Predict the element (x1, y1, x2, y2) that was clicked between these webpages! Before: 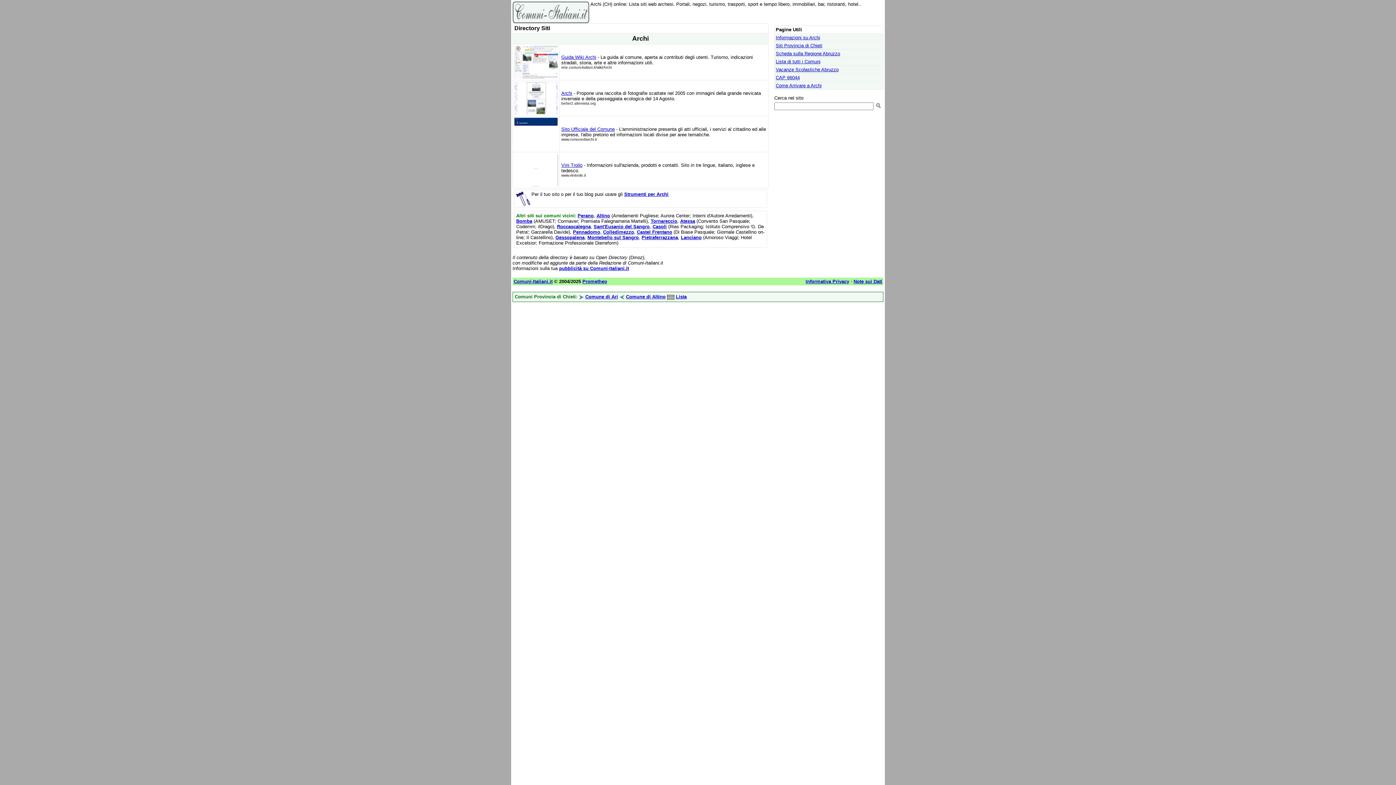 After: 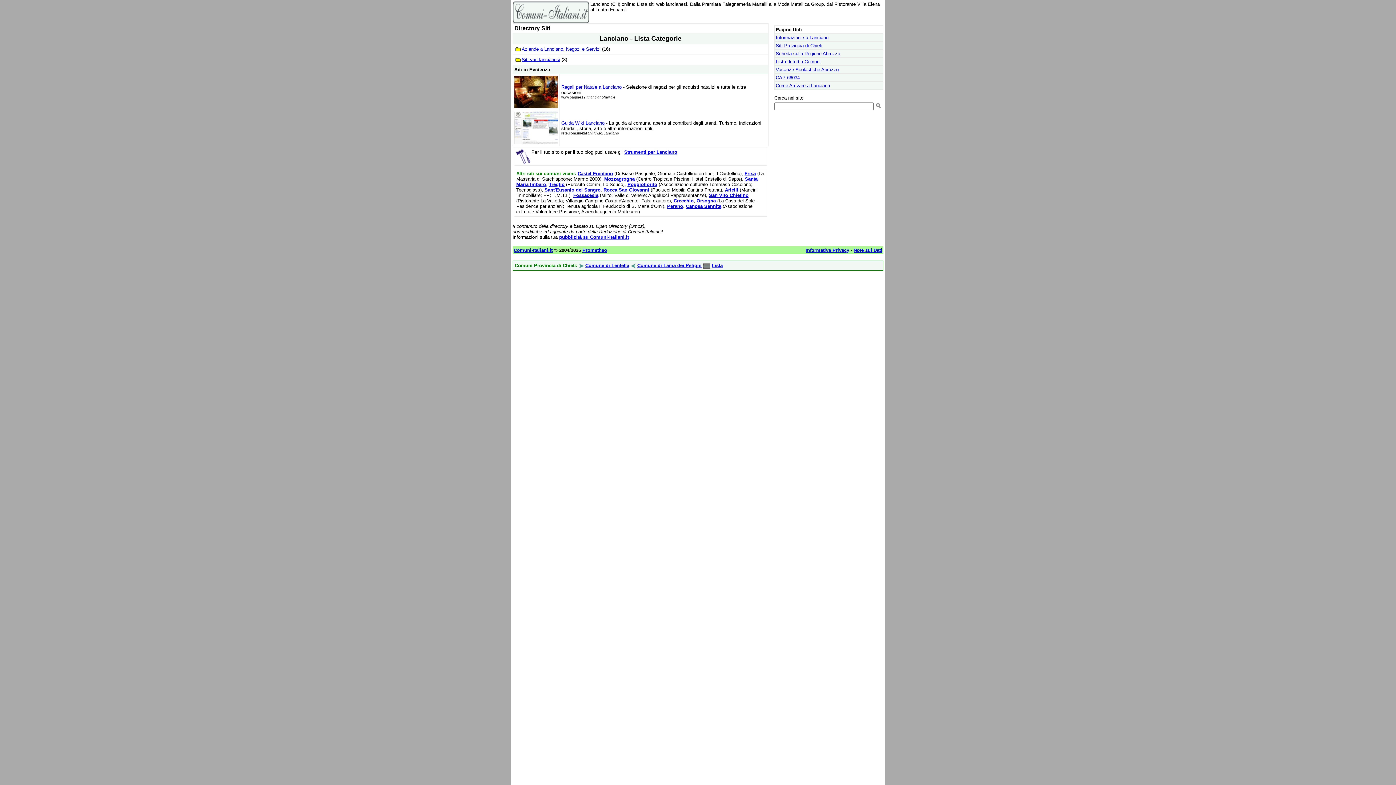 Action: label: Lanciano bbox: (681, 234, 701, 240)